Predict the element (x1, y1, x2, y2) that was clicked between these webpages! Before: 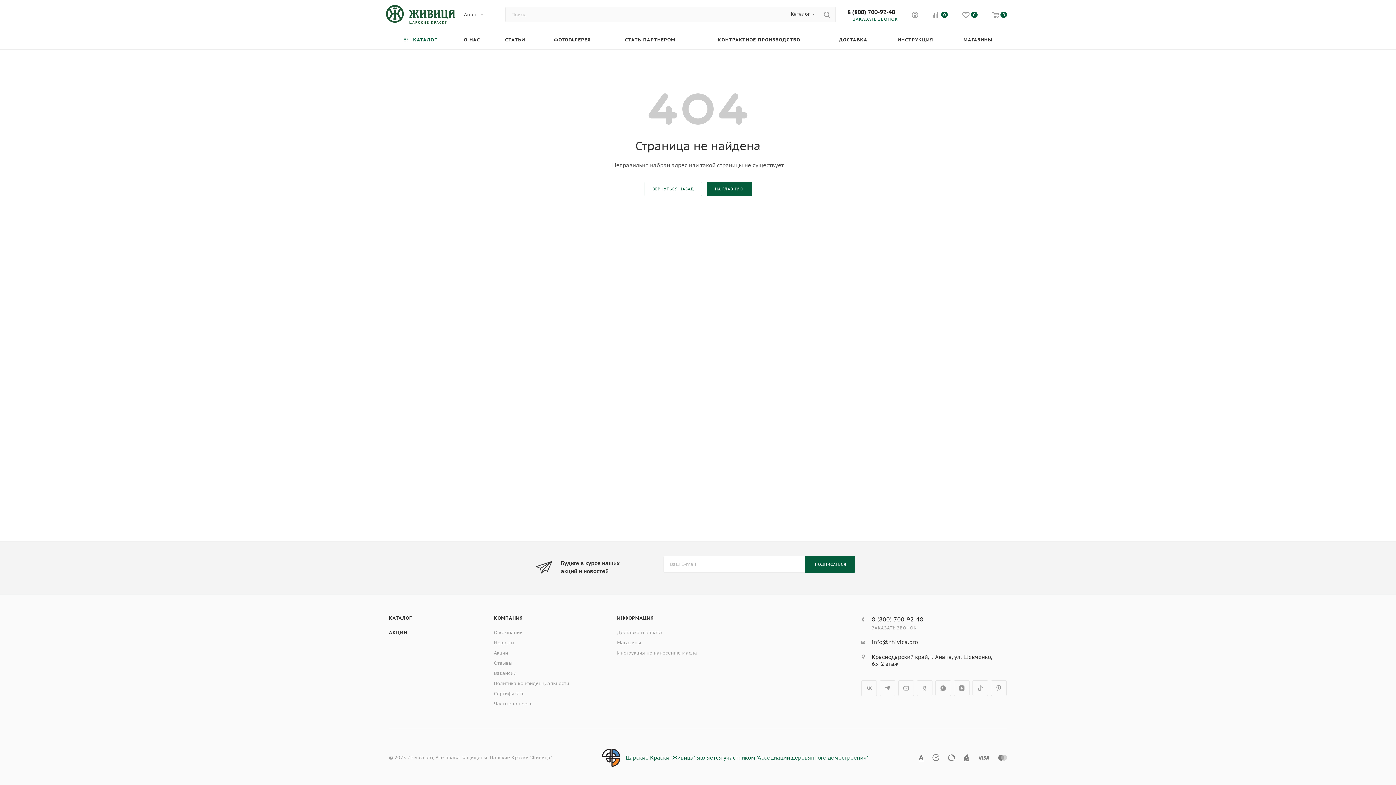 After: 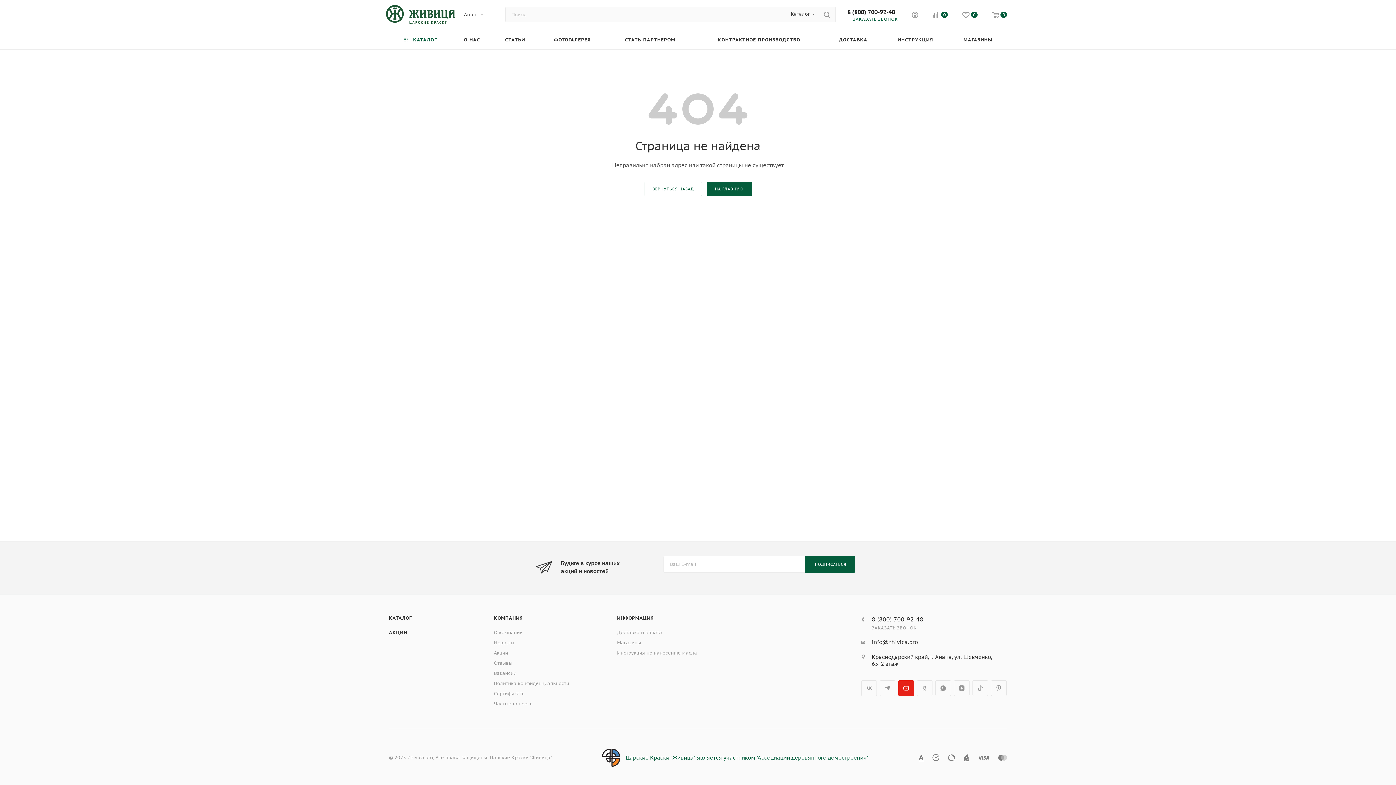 Action: bbox: (898, 680, 914, 696) label: YouTube